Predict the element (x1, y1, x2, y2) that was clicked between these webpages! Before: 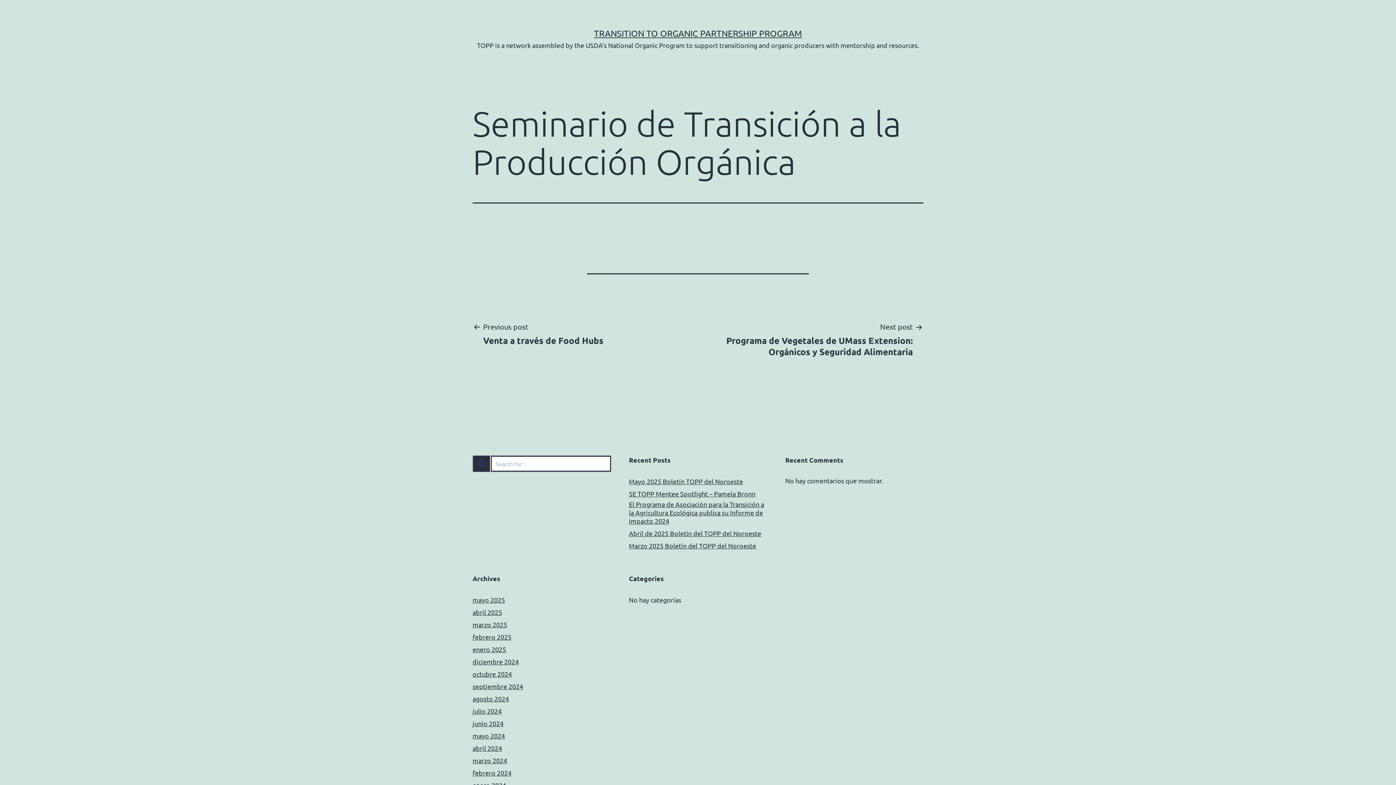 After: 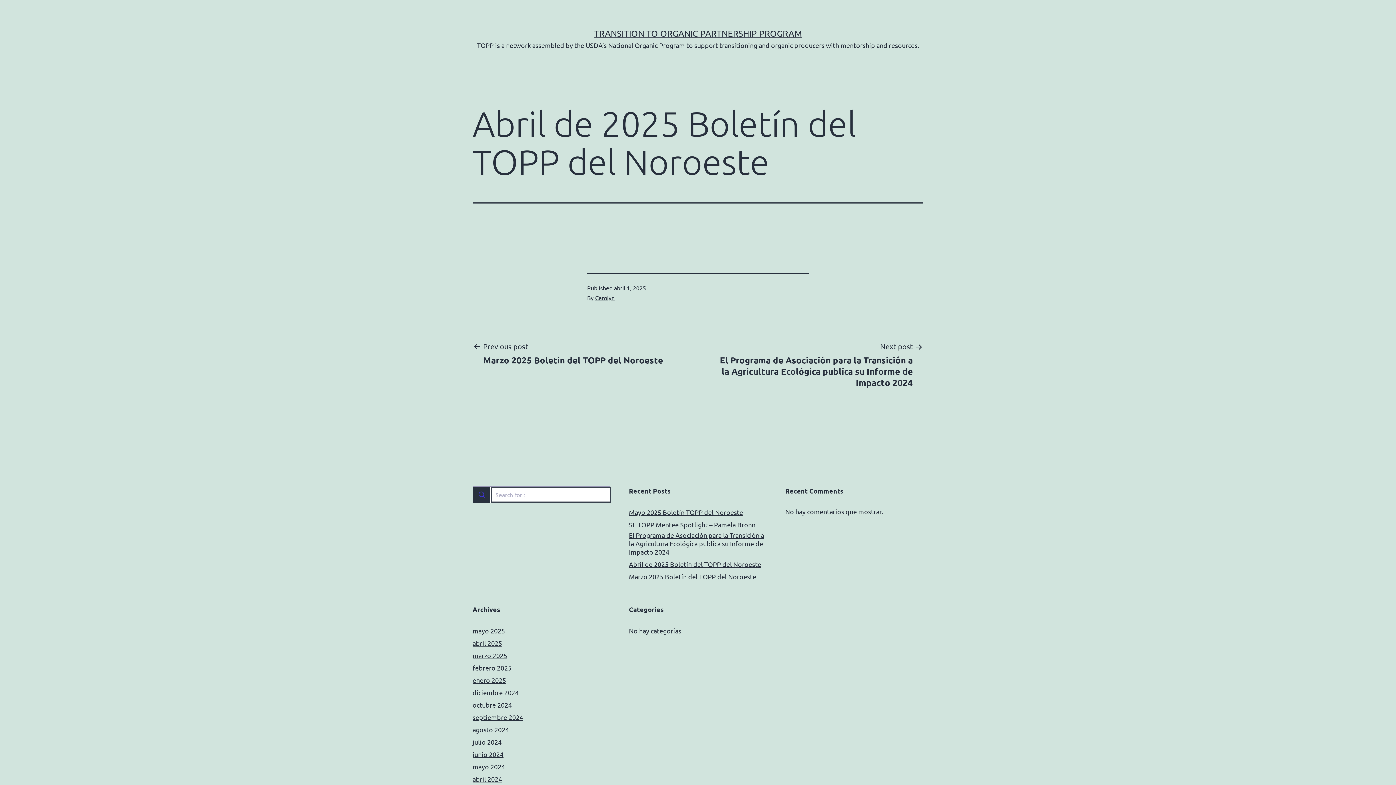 Action: bbox: (629, 529, 761, 537) label: Abril de 2025 Boletín del TOPP del Noroeste